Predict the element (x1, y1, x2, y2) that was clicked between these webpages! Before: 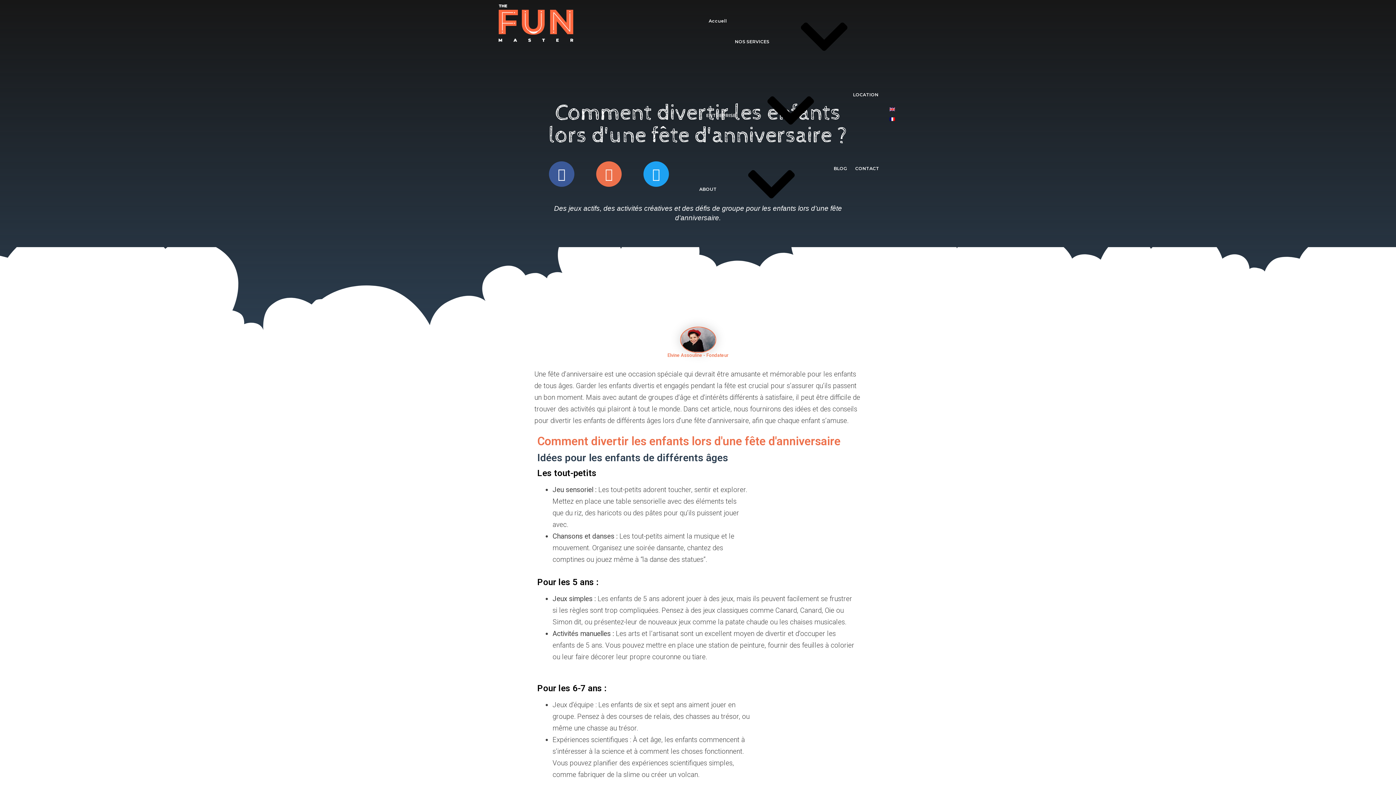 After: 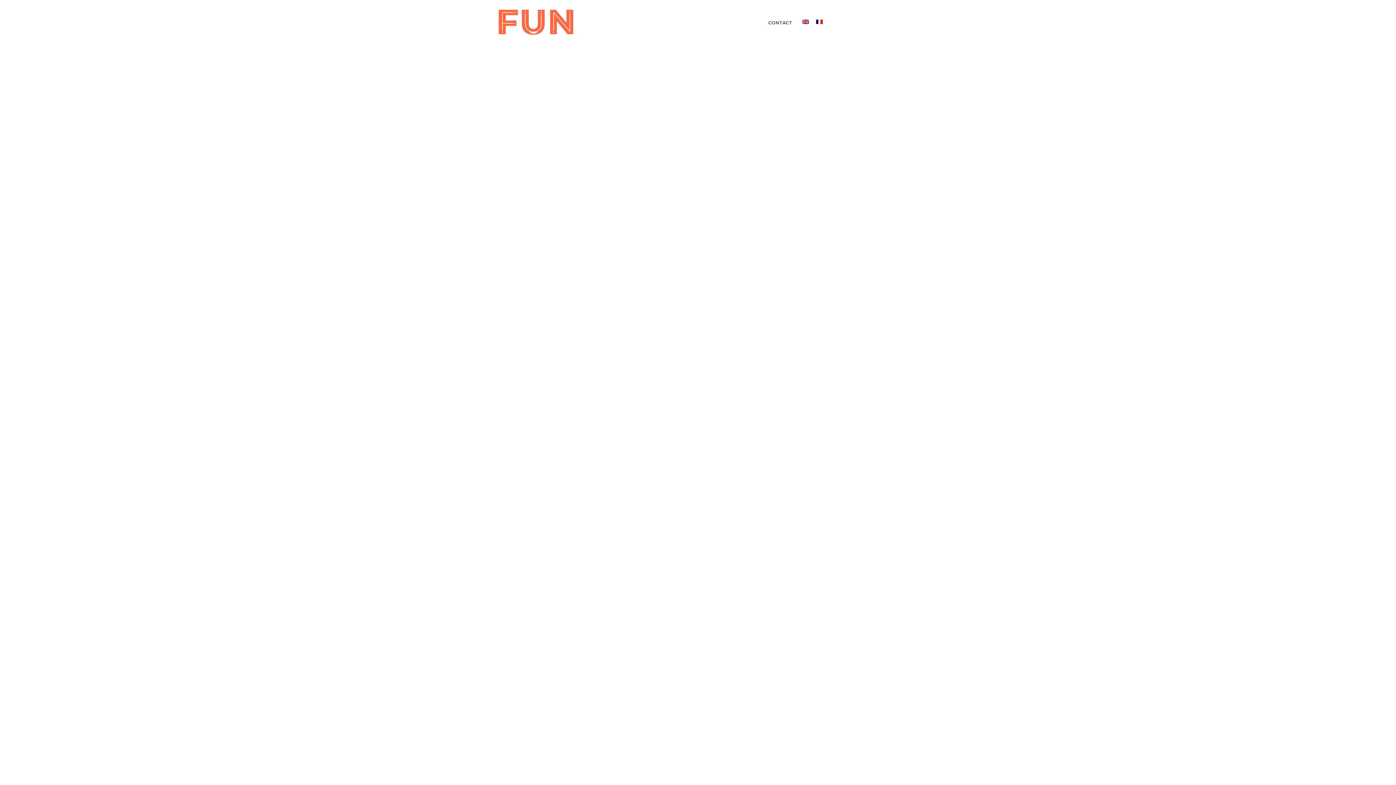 Action: label: CONTACT bbox: (752, 5, 780, 37)